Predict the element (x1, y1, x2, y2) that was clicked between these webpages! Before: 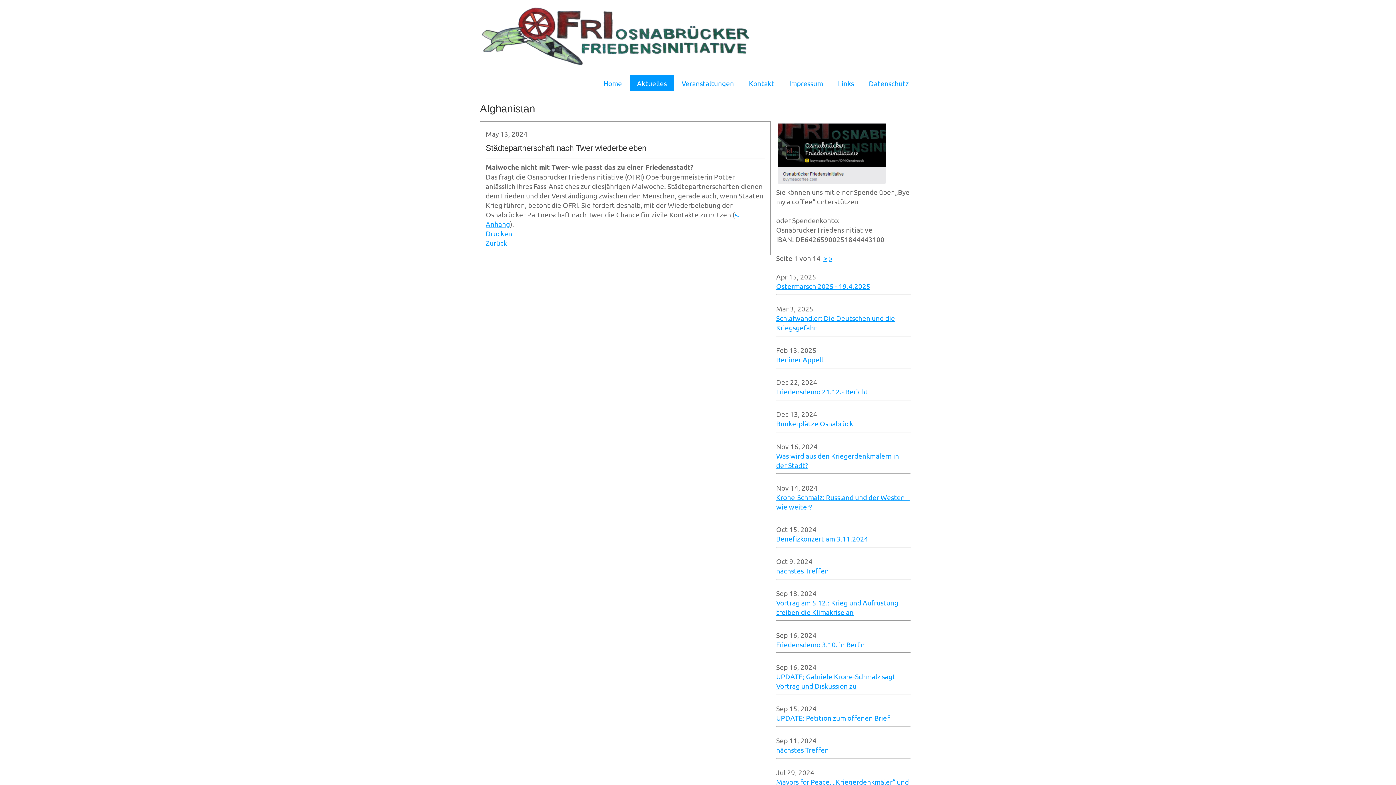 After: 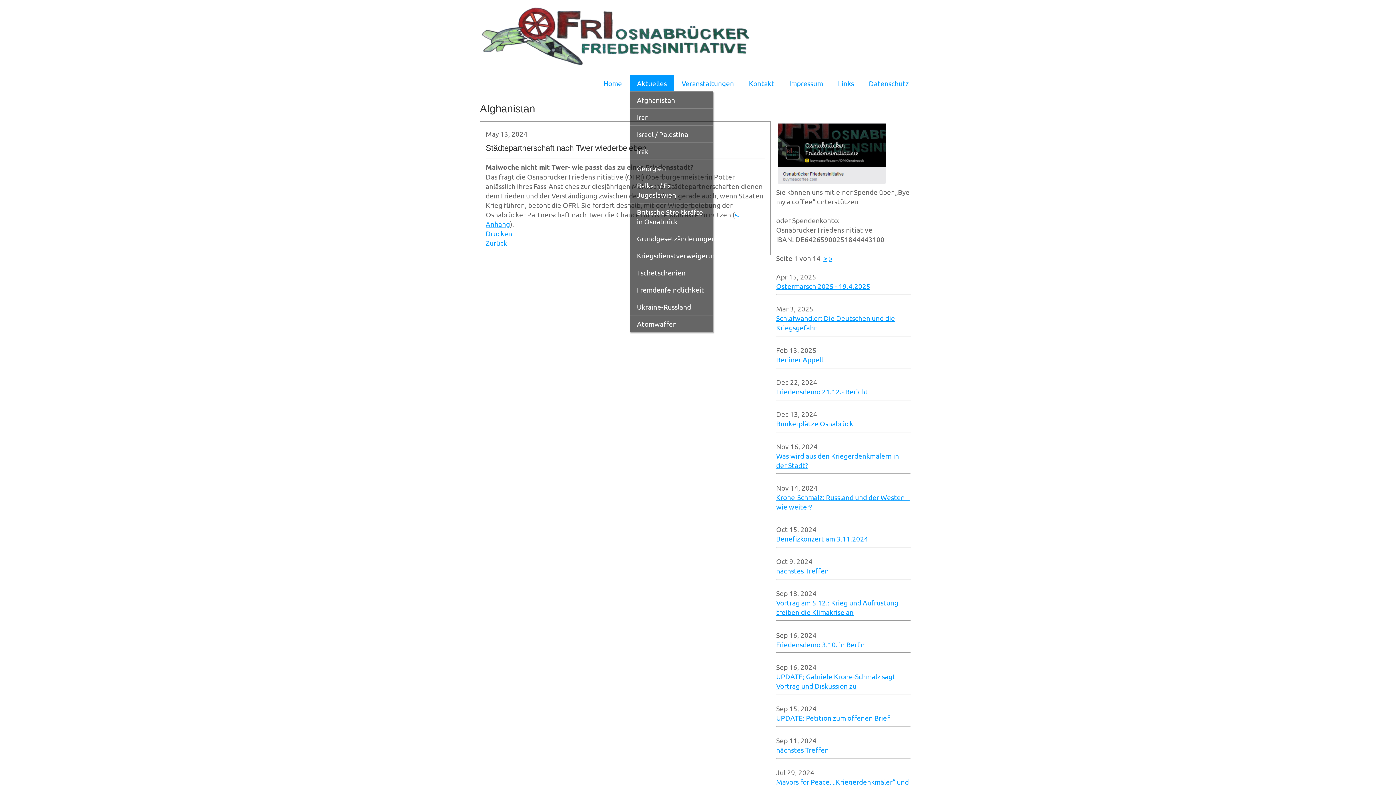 Action: label: Aktuelles bbox: (629, 74, 674, 91)